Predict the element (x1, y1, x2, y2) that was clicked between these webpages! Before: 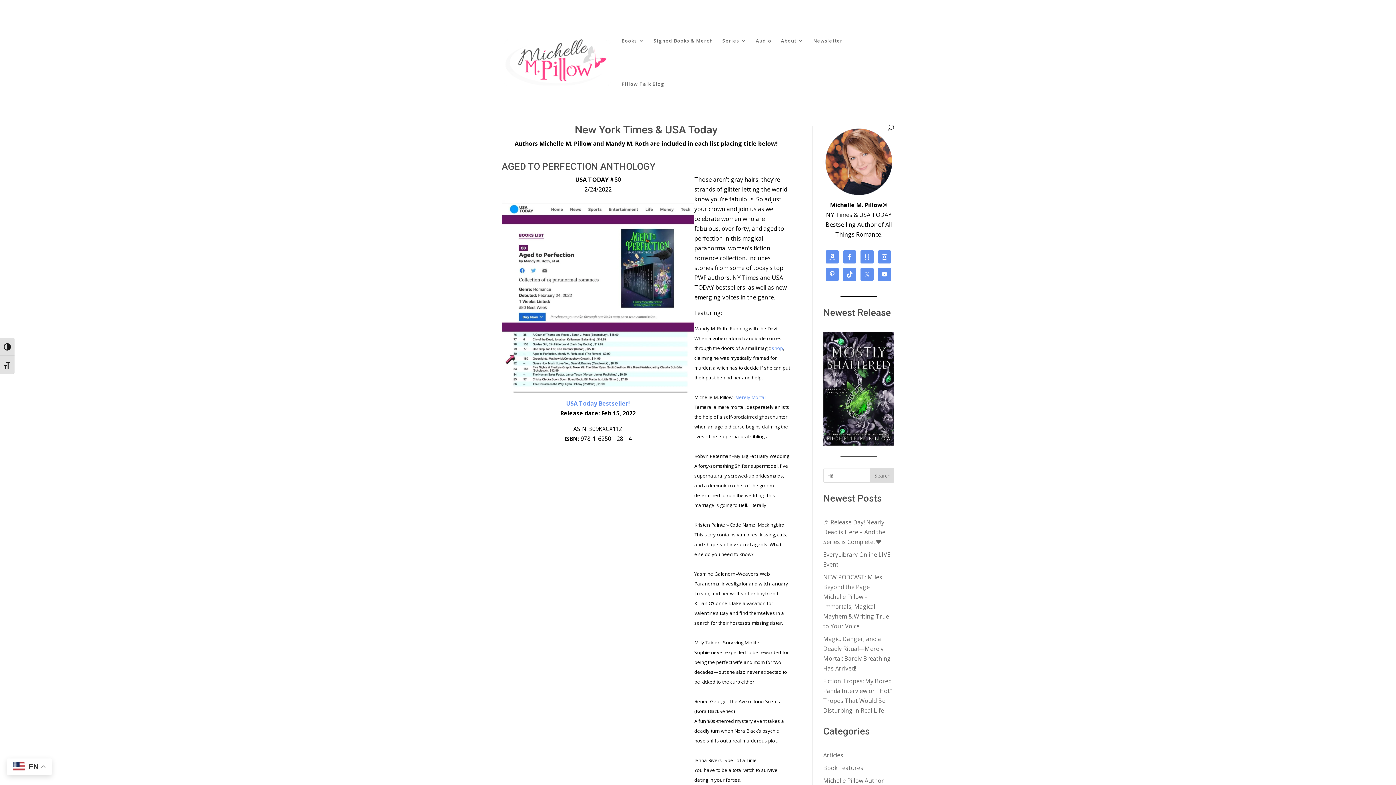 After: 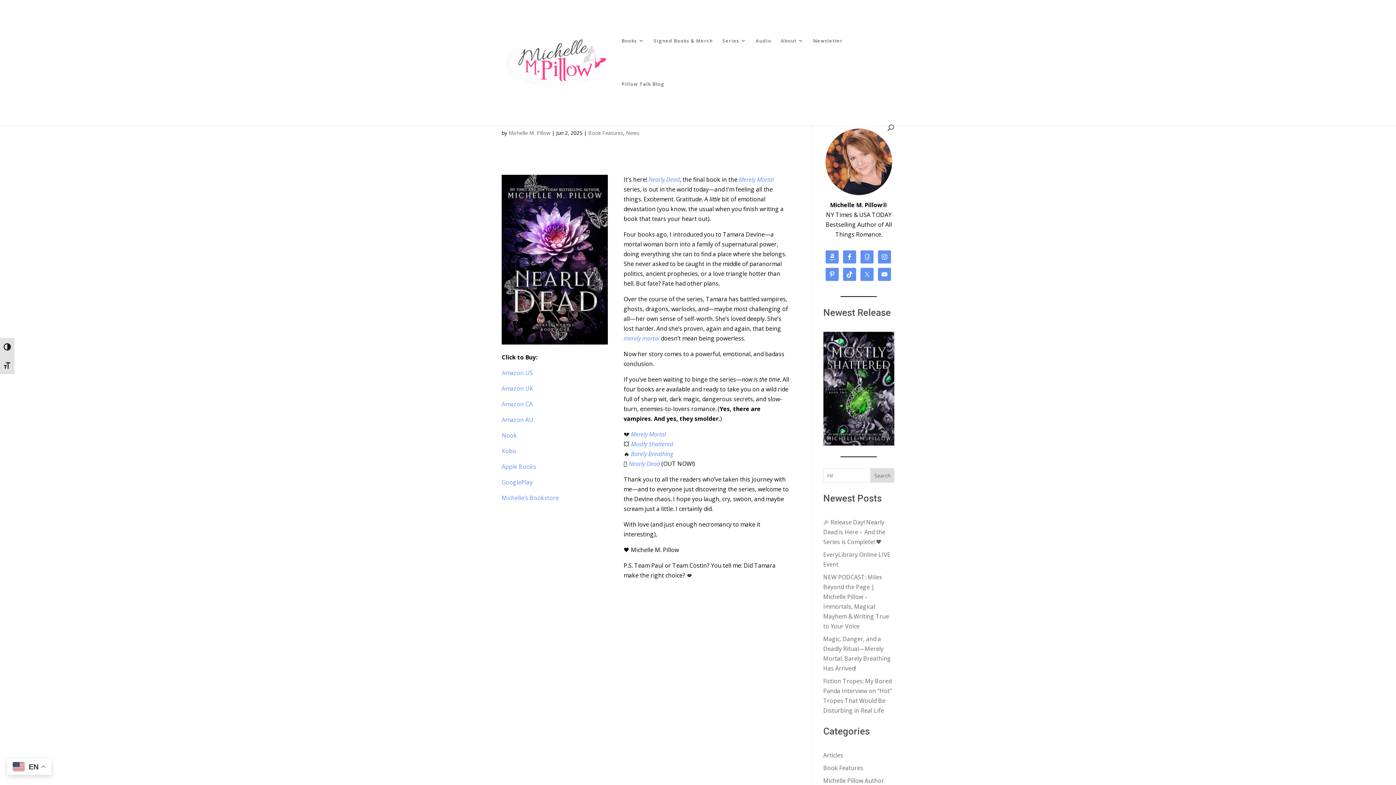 Action: label: 🎉 Release Day! Nearly Dead is Here – And the Series is Complete! 🖤 bbox: (823, 518, 885, 546)